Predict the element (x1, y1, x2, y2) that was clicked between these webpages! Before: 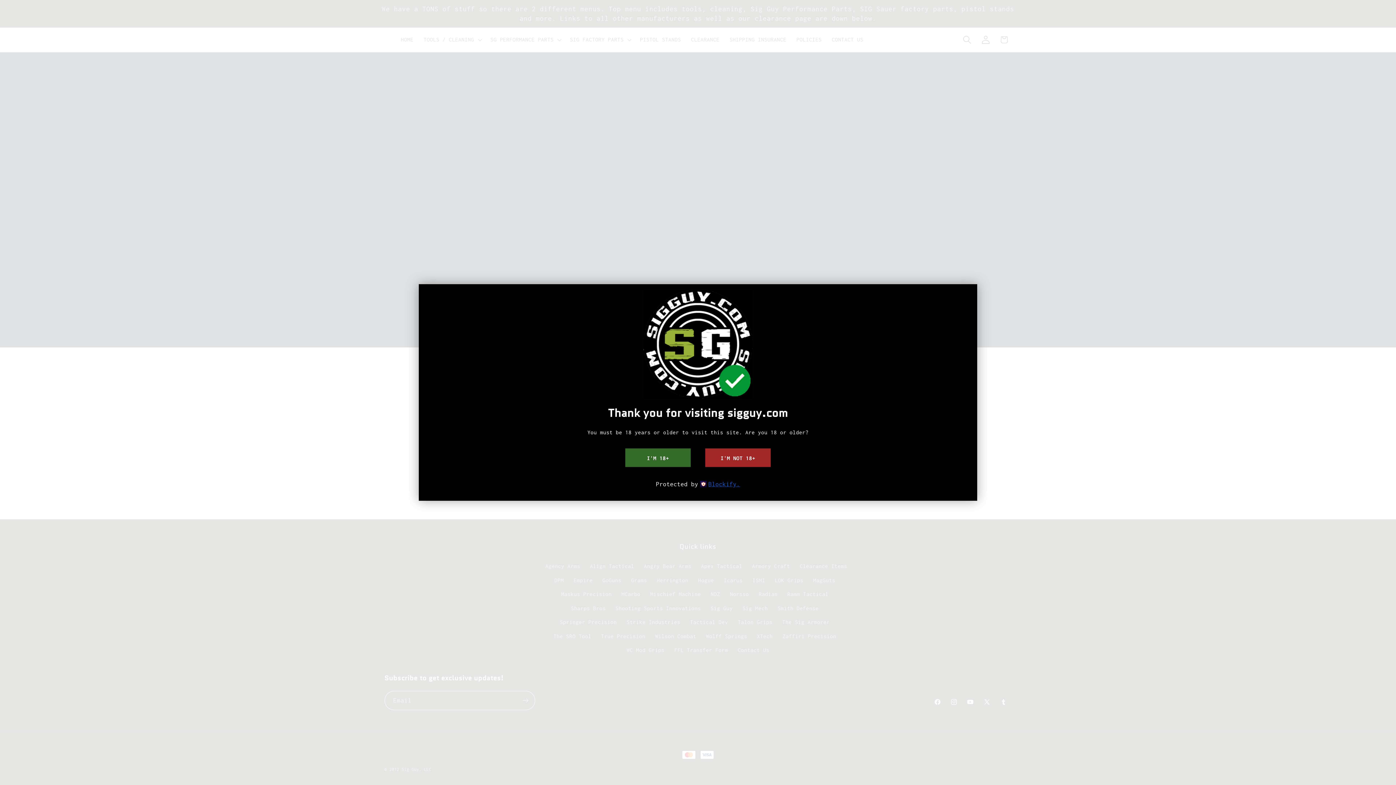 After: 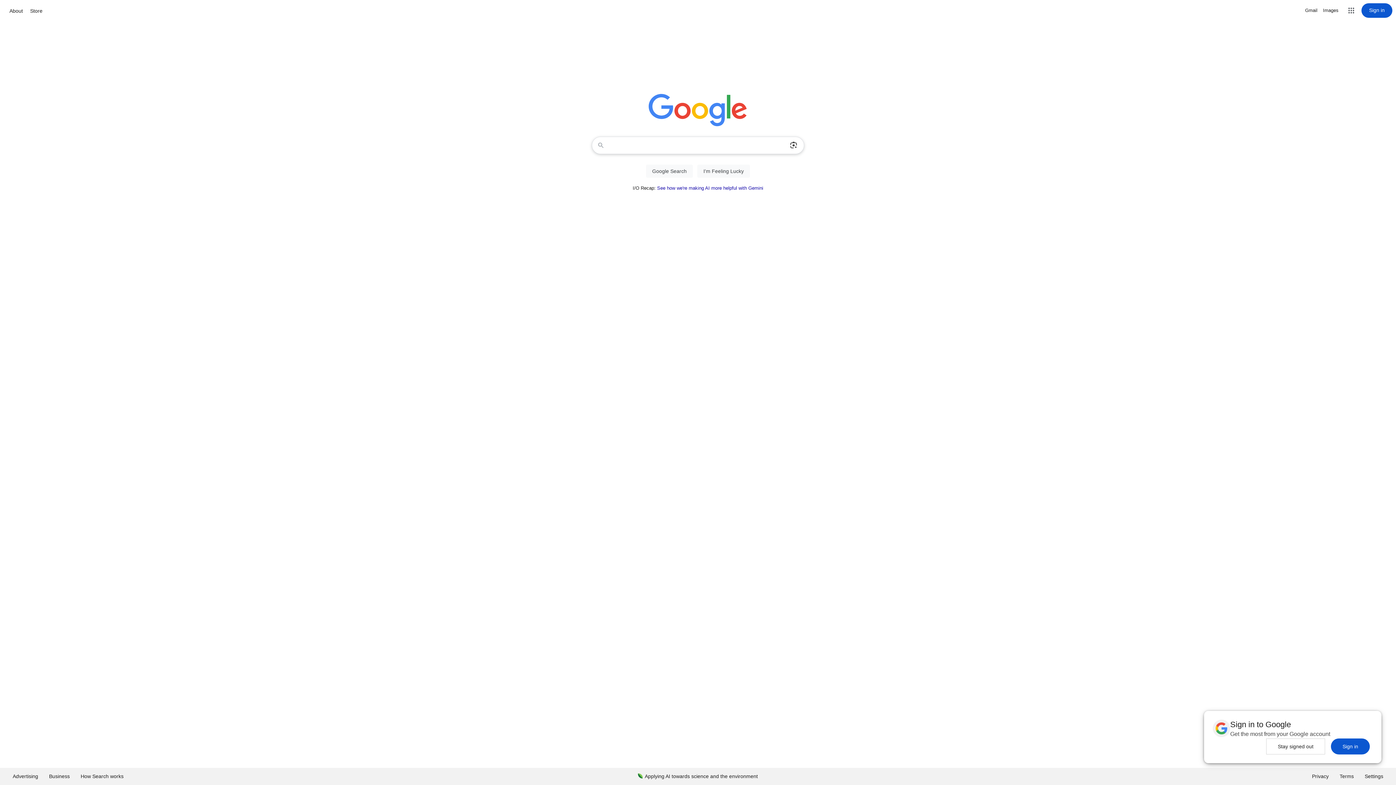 Action: label: I'M NOT 18+ bbox: (705, 448, 770, 467)